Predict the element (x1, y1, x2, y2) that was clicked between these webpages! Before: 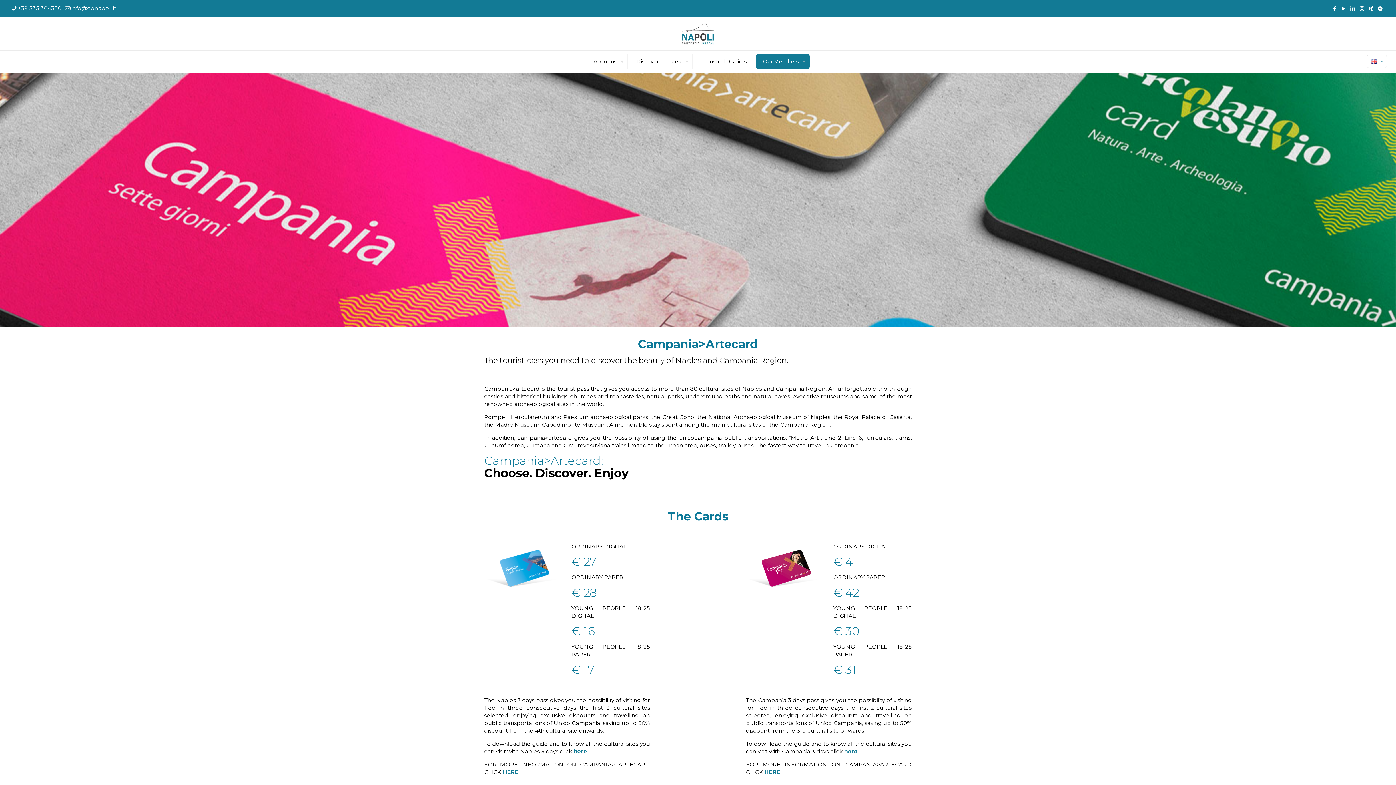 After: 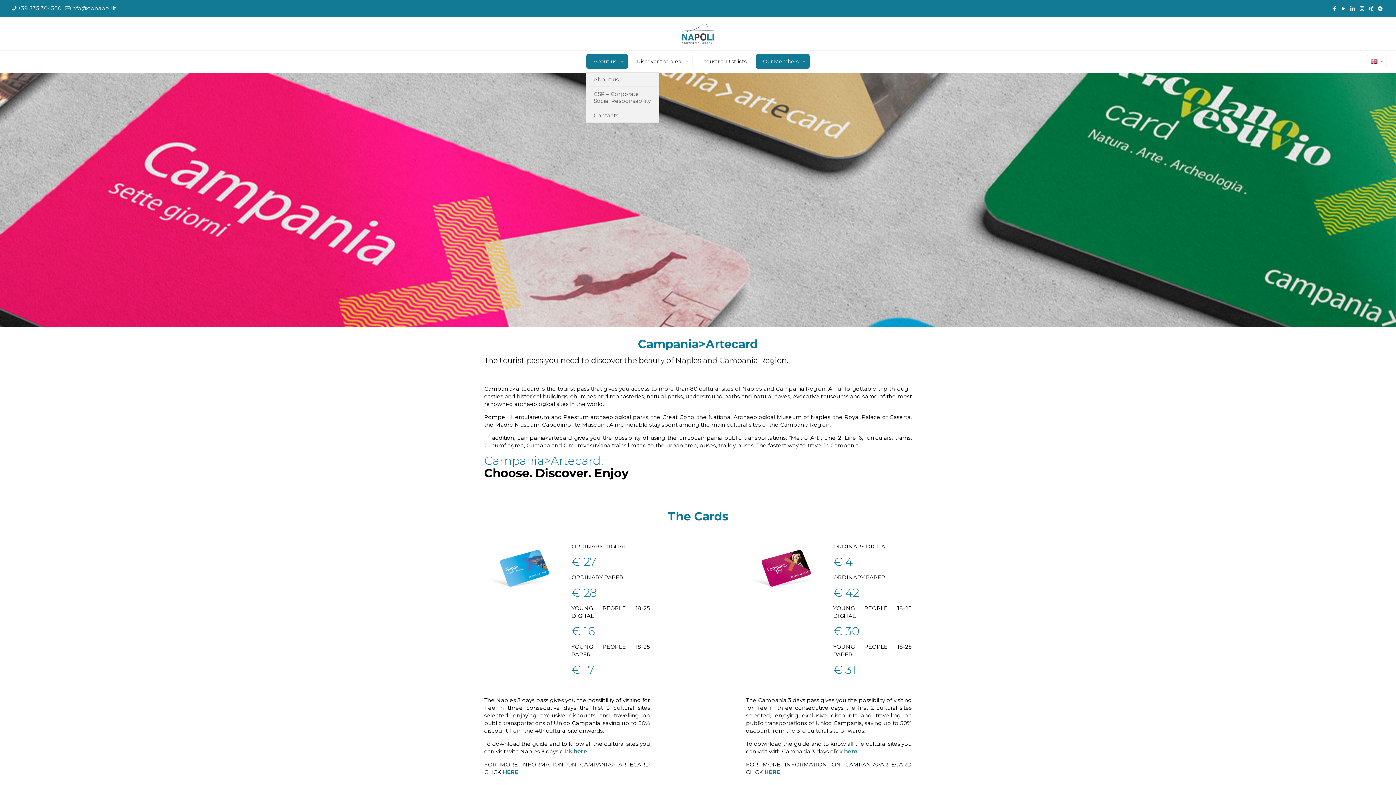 Action: bbox: (586, 54, 628, 68) label: About us